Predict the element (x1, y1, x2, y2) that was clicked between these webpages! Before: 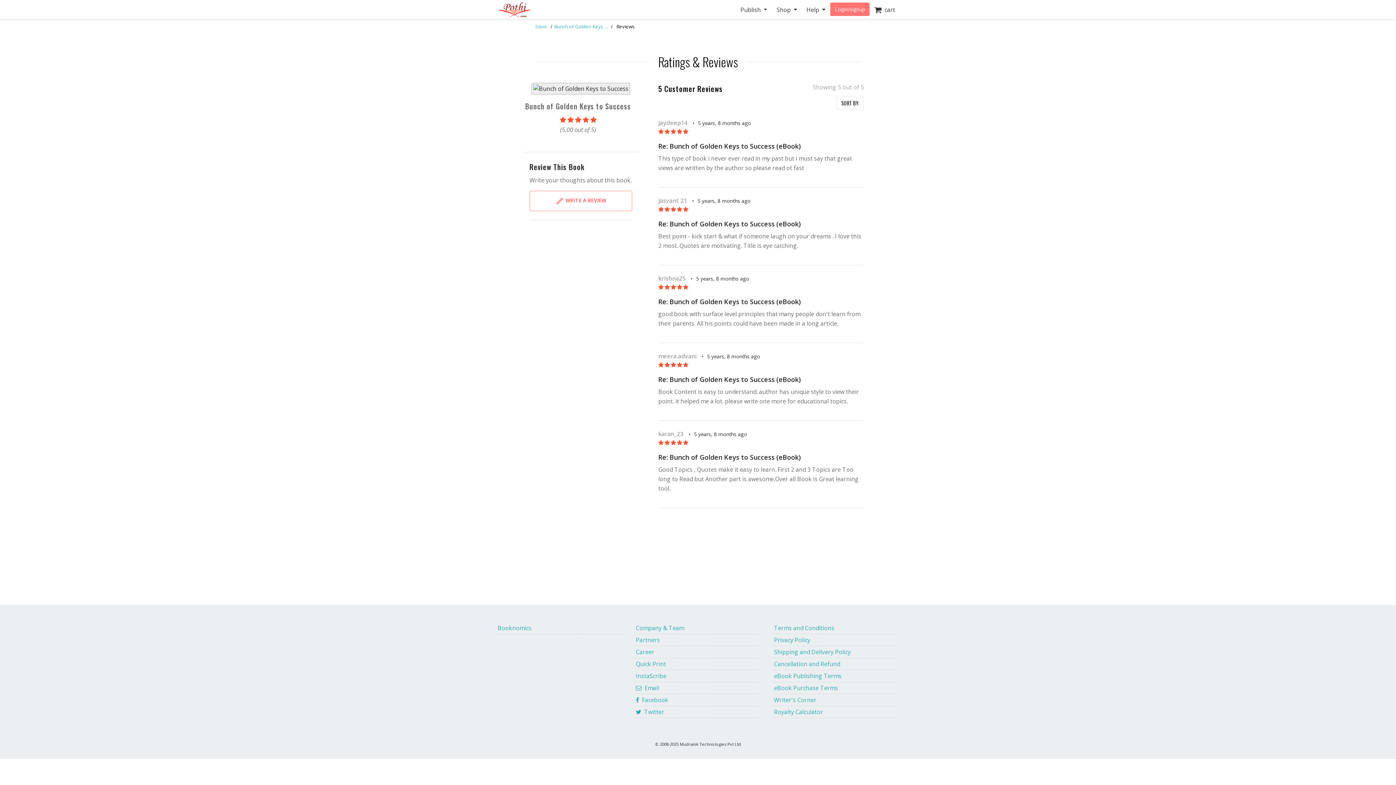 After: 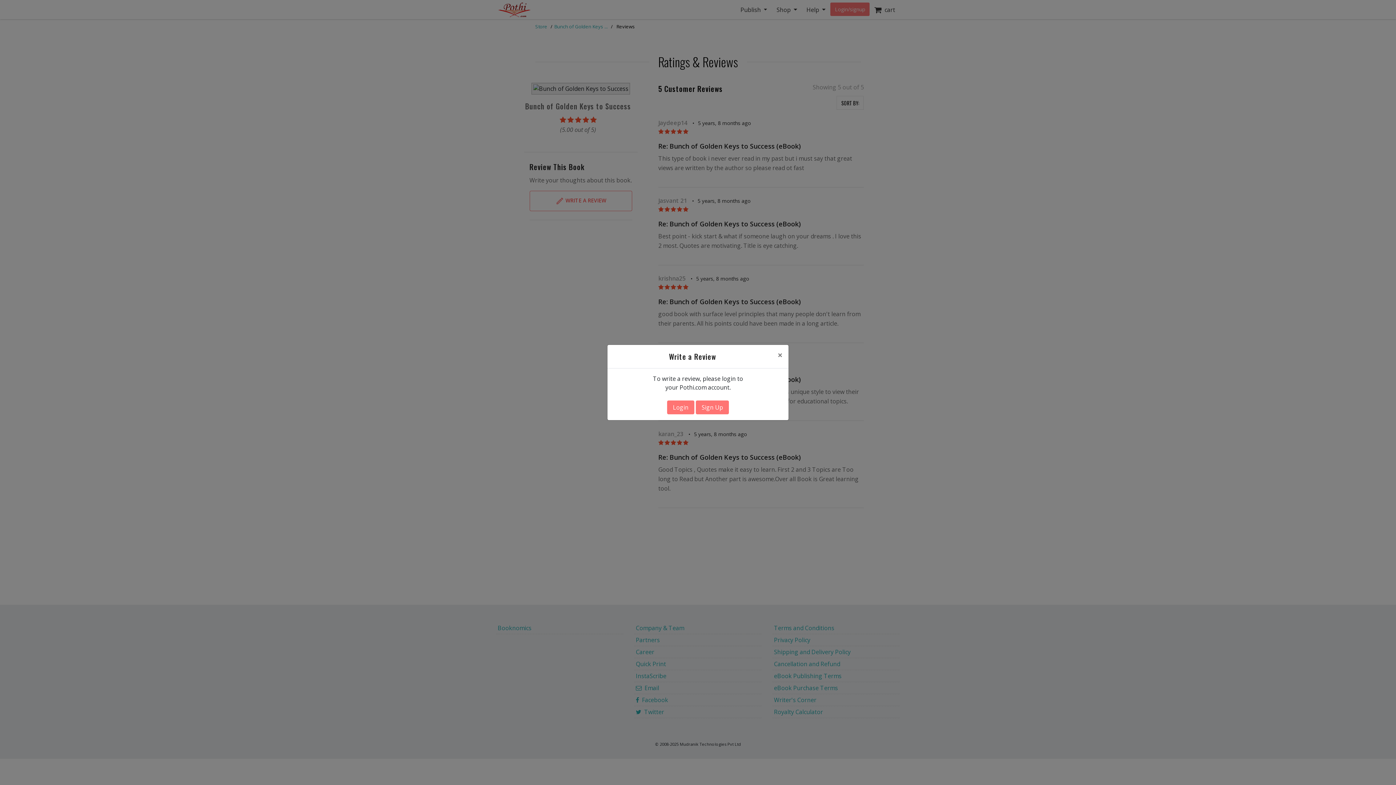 Action: bbox: (529, 191, 632, 211) label:  WRITE A REVIEW